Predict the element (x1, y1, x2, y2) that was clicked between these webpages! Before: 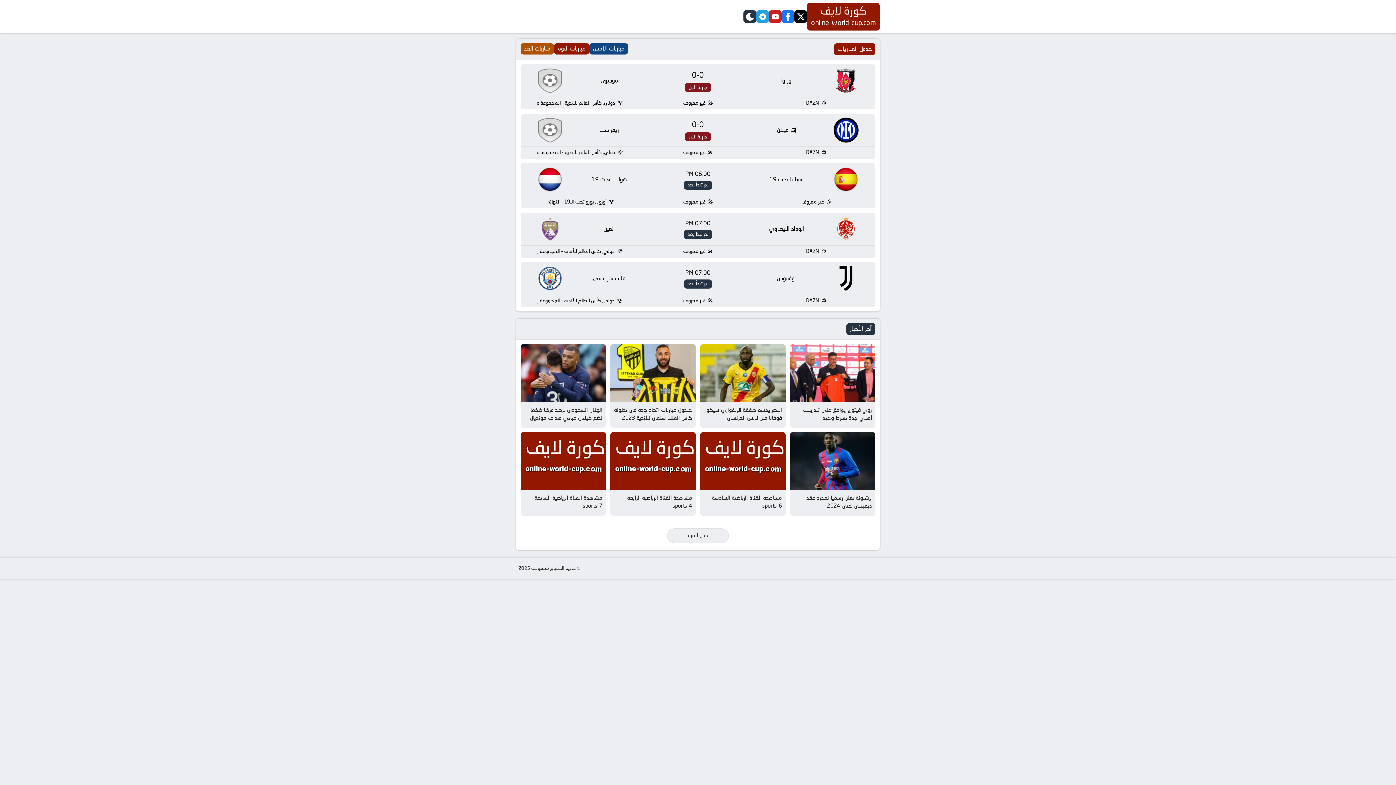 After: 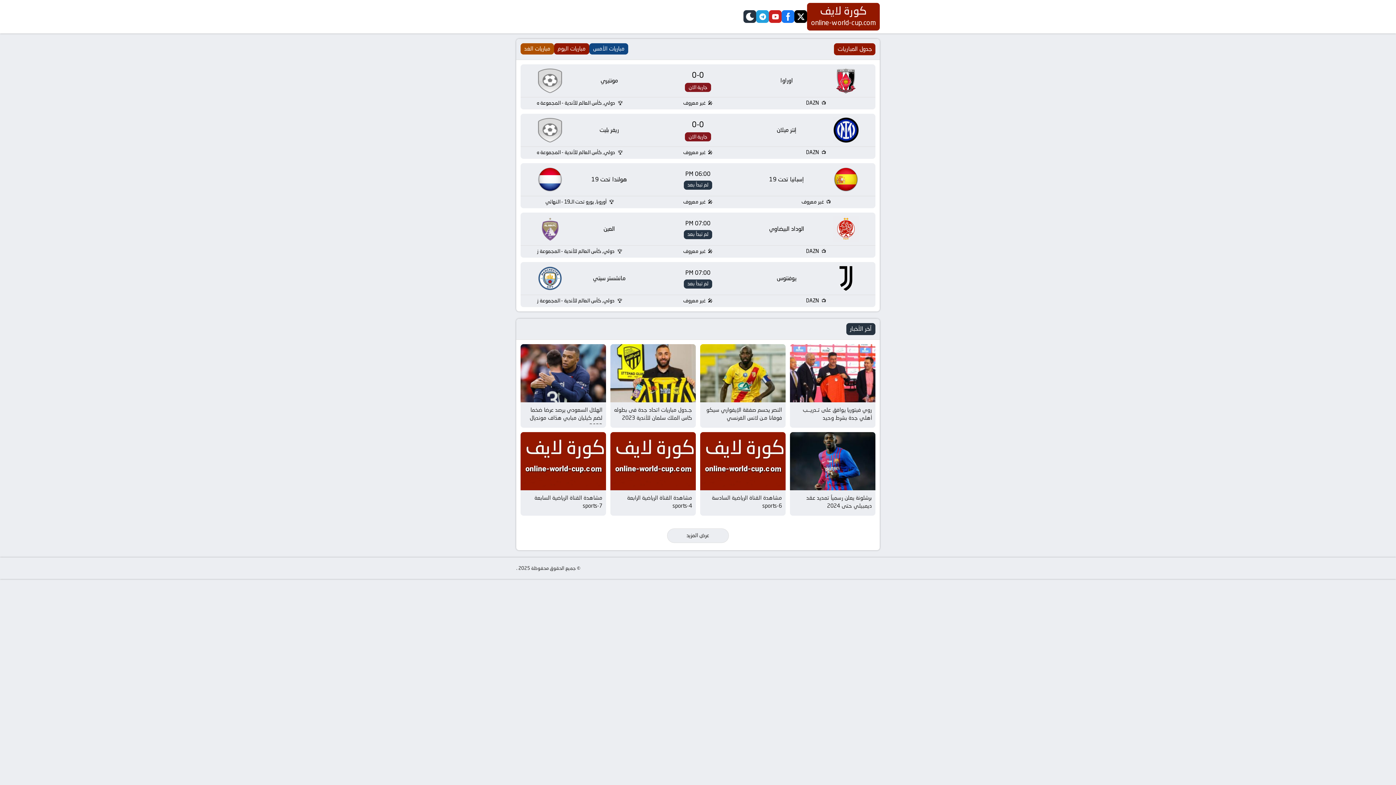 Action: label: telegram bbox: (756, 10, 769, 23)